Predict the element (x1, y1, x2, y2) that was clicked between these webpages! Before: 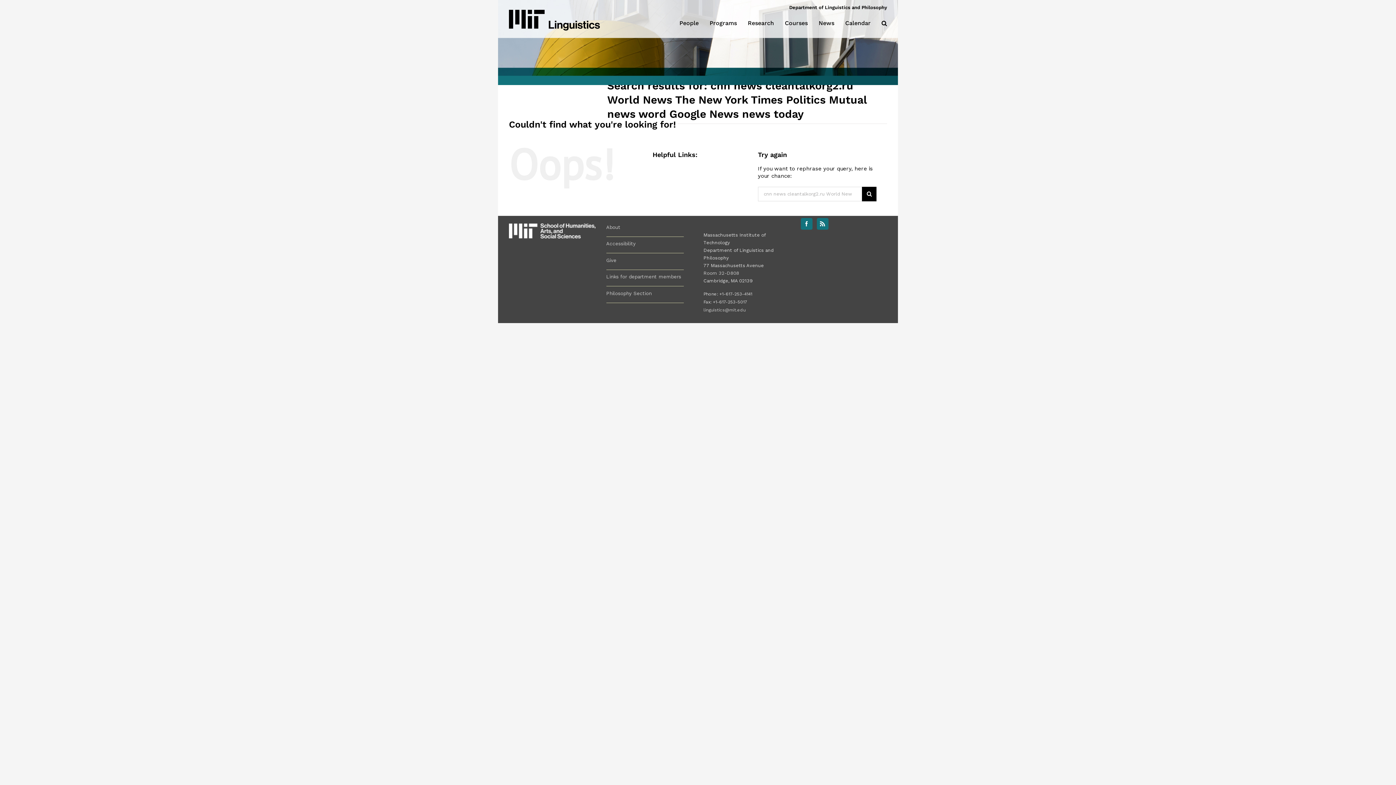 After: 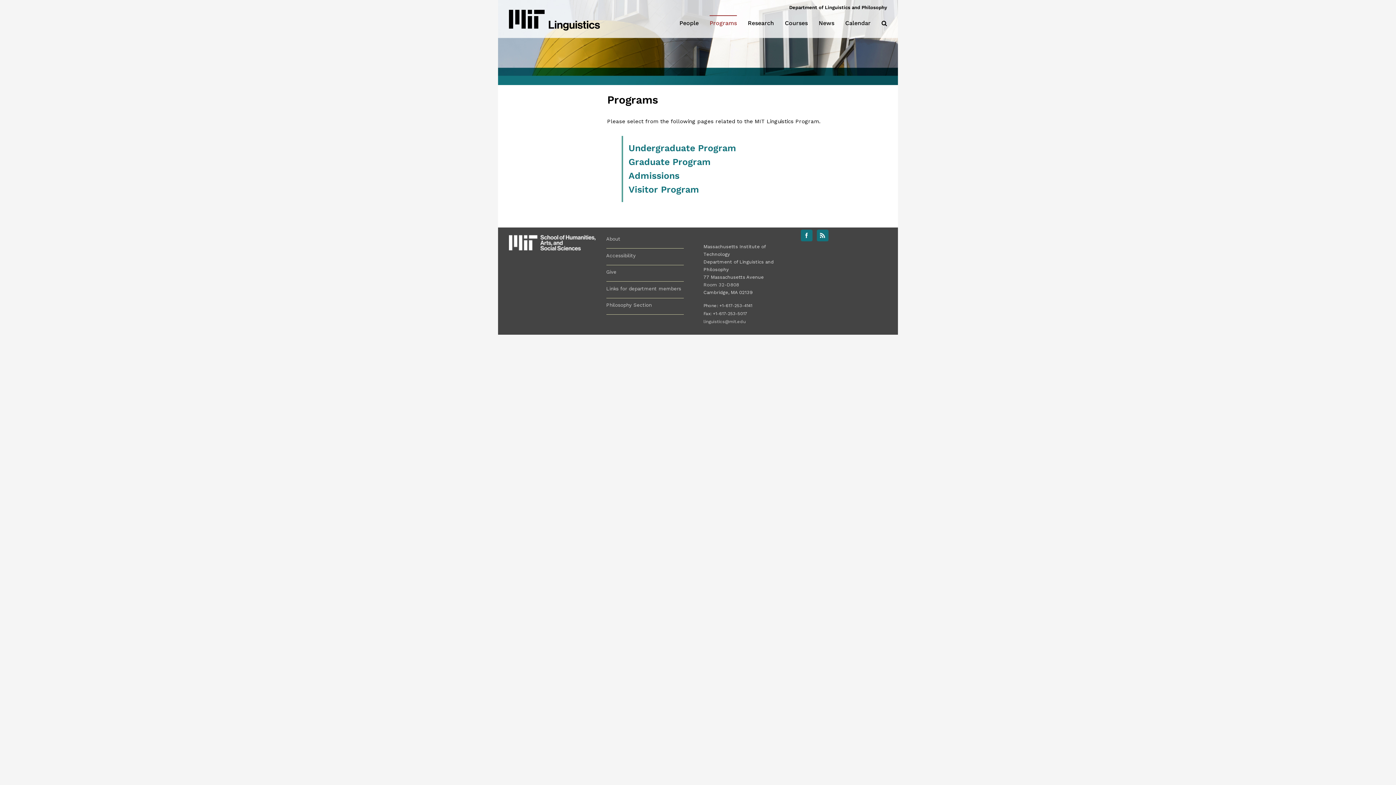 Action: bbox: (709, 15, 737, 30) label: Programs